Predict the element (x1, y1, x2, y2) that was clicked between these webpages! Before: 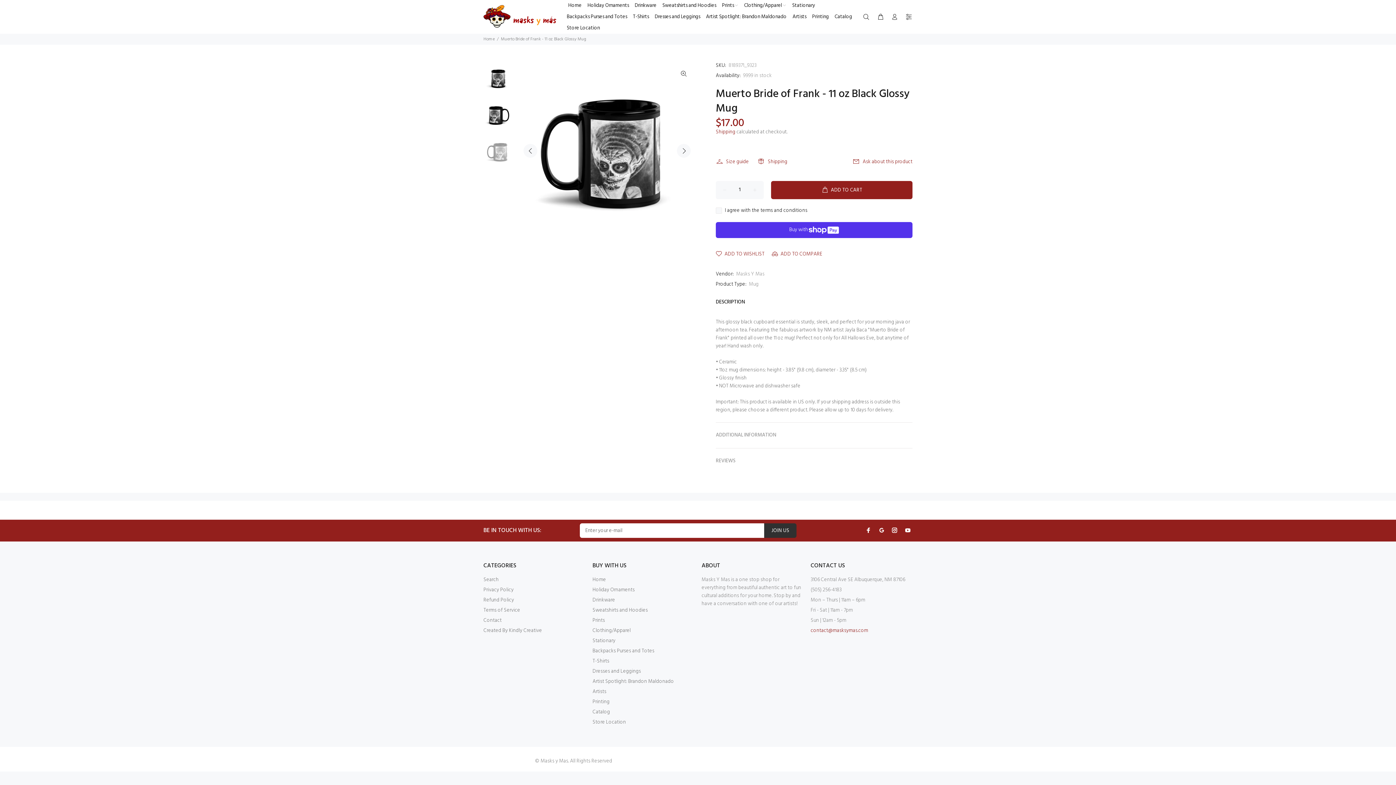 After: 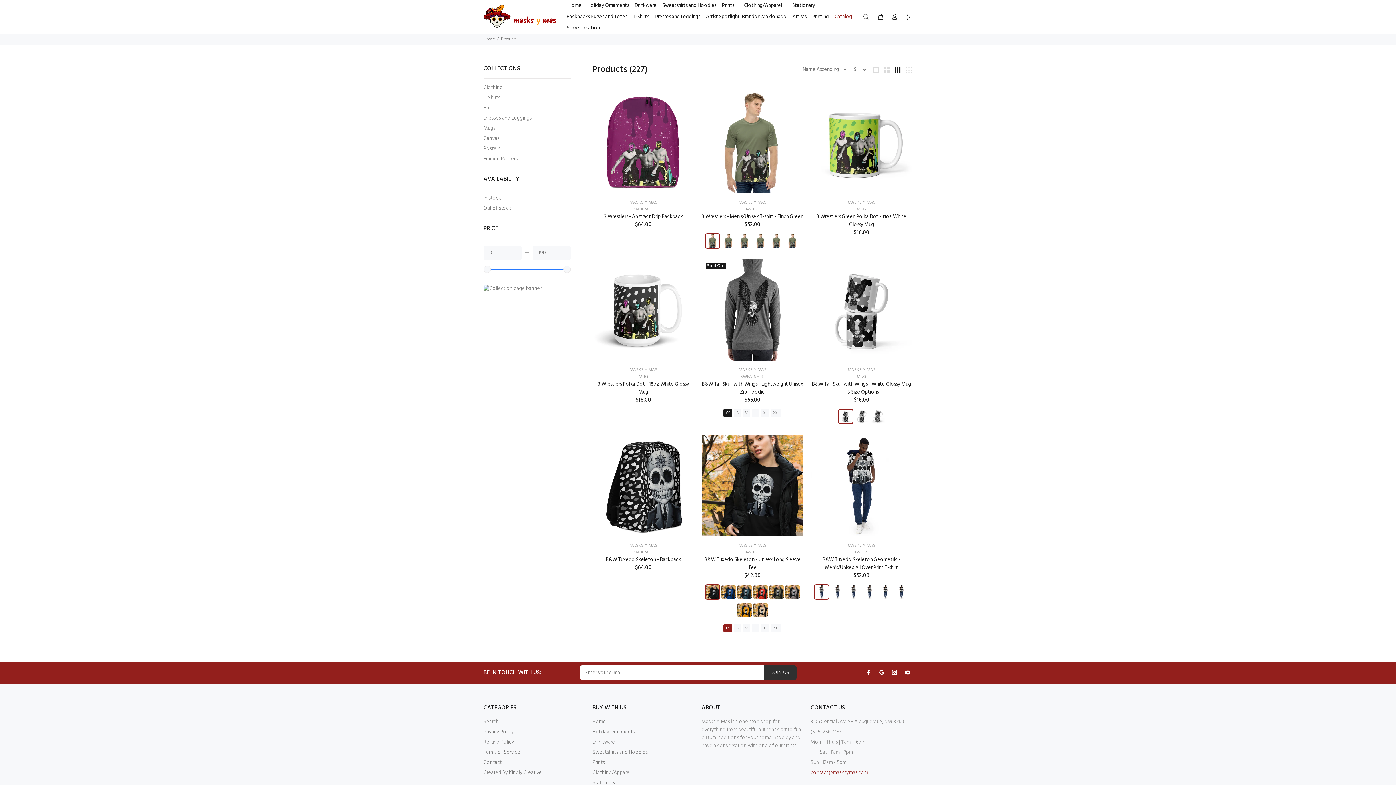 Action: bbox: (592, 707, 610, 717) label: Catalog